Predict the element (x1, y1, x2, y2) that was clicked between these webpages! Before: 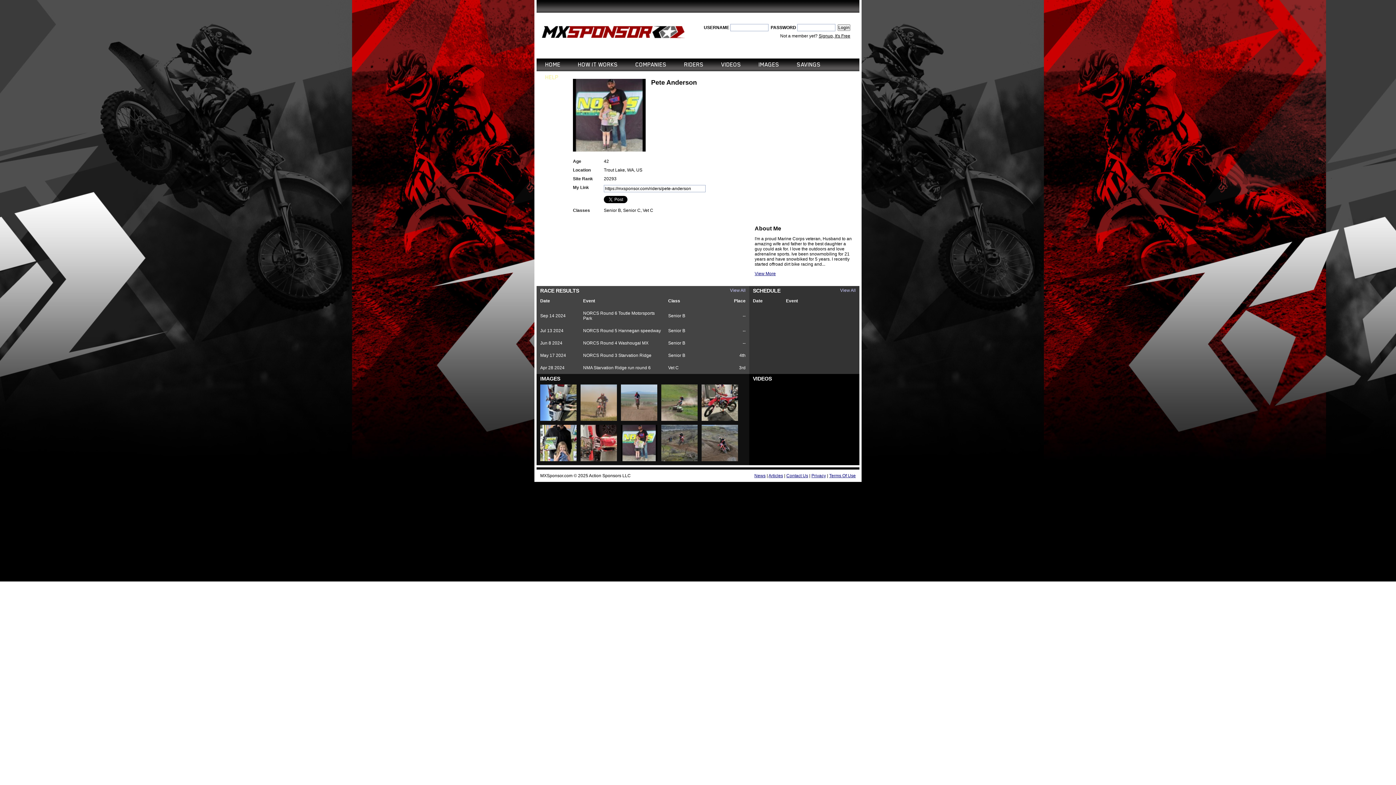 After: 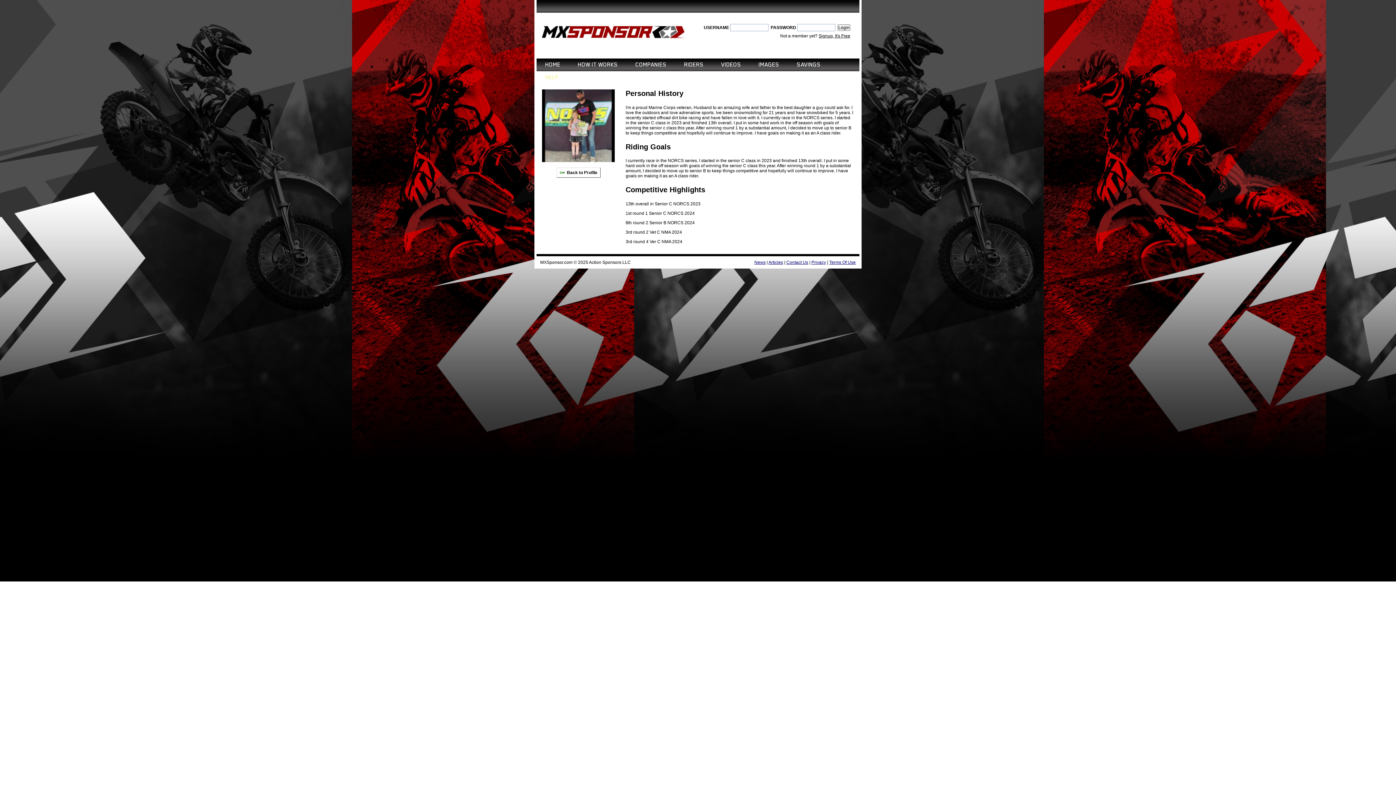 Action: label: View More bbox: (754, 271, 776, 276)